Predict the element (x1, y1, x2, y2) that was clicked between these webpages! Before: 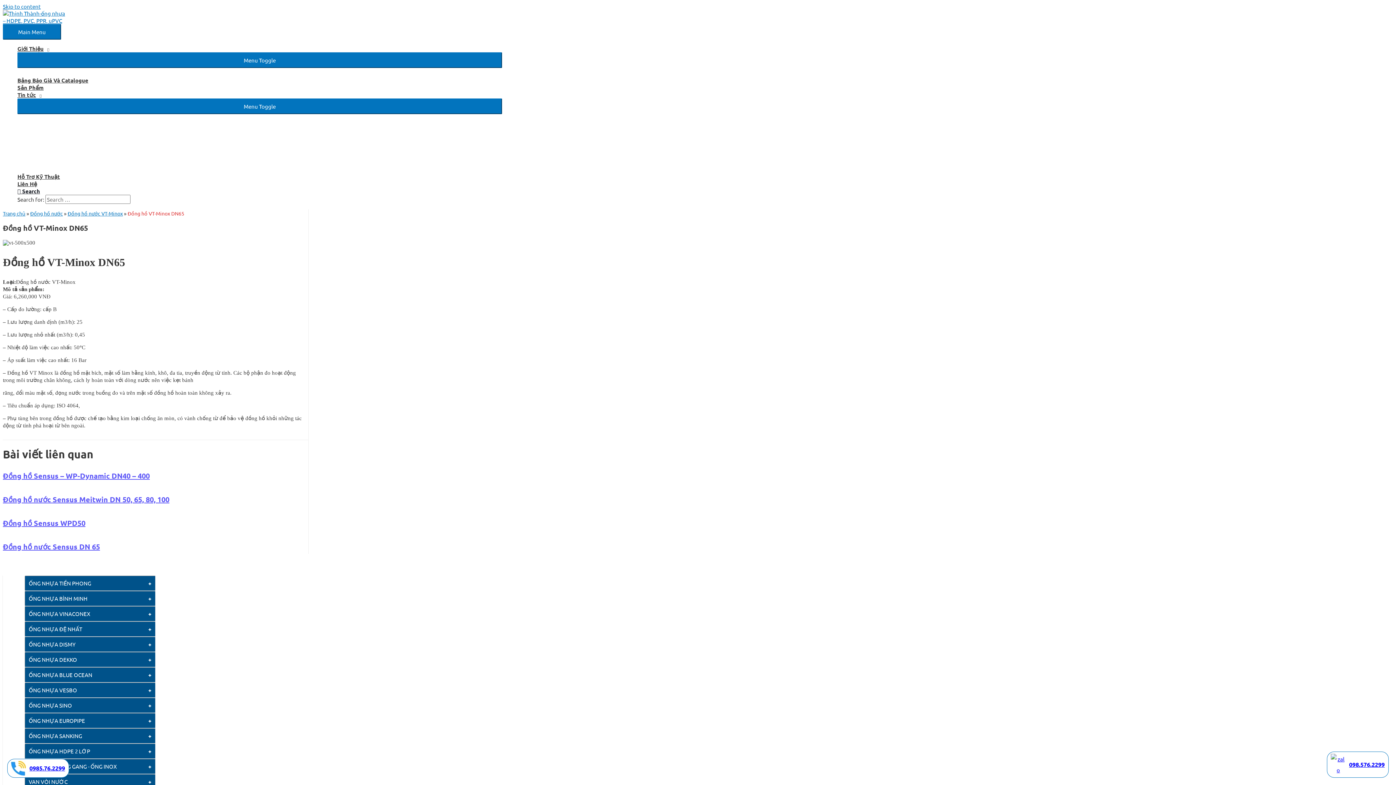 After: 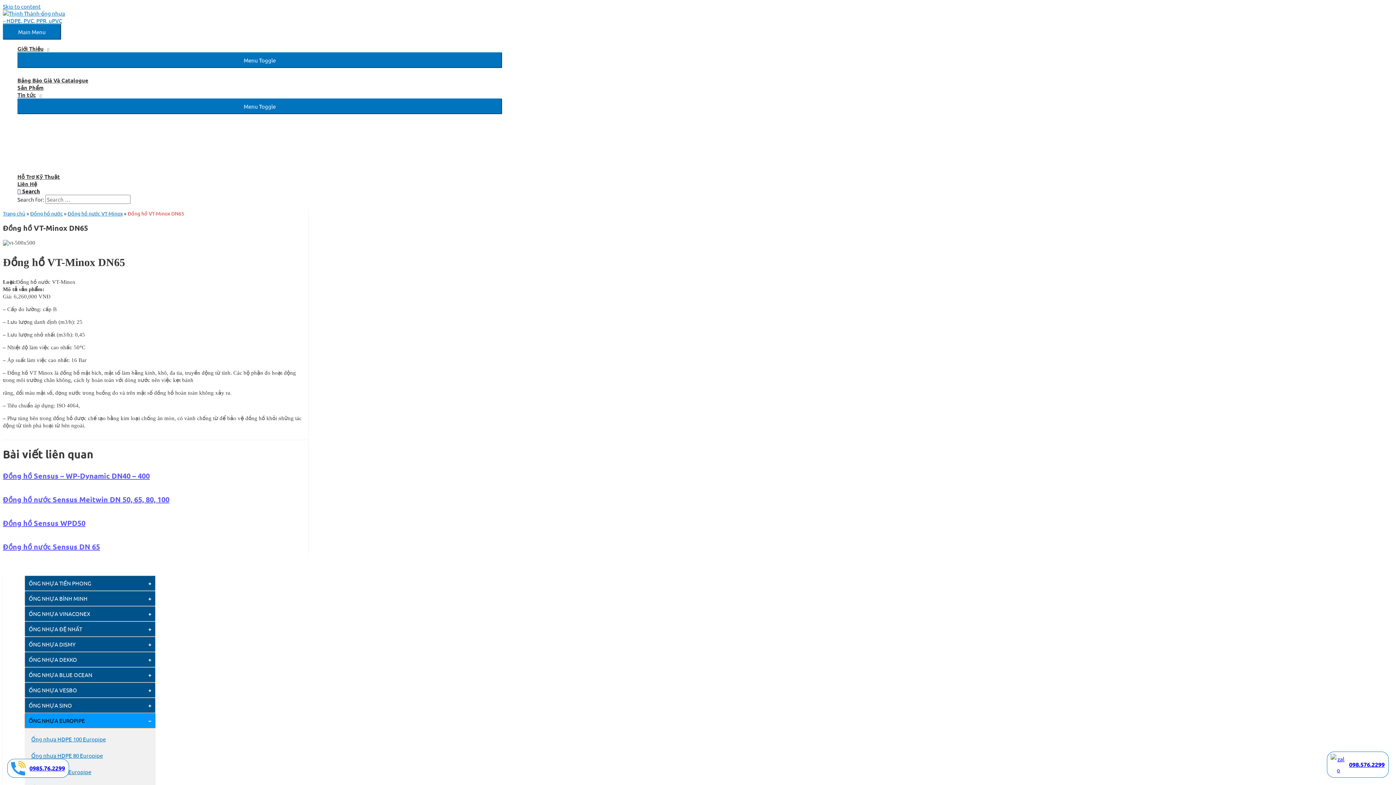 Action: bbox: (24, 713, 155, 728) label: ỐNG NHỰA EUROPIPE